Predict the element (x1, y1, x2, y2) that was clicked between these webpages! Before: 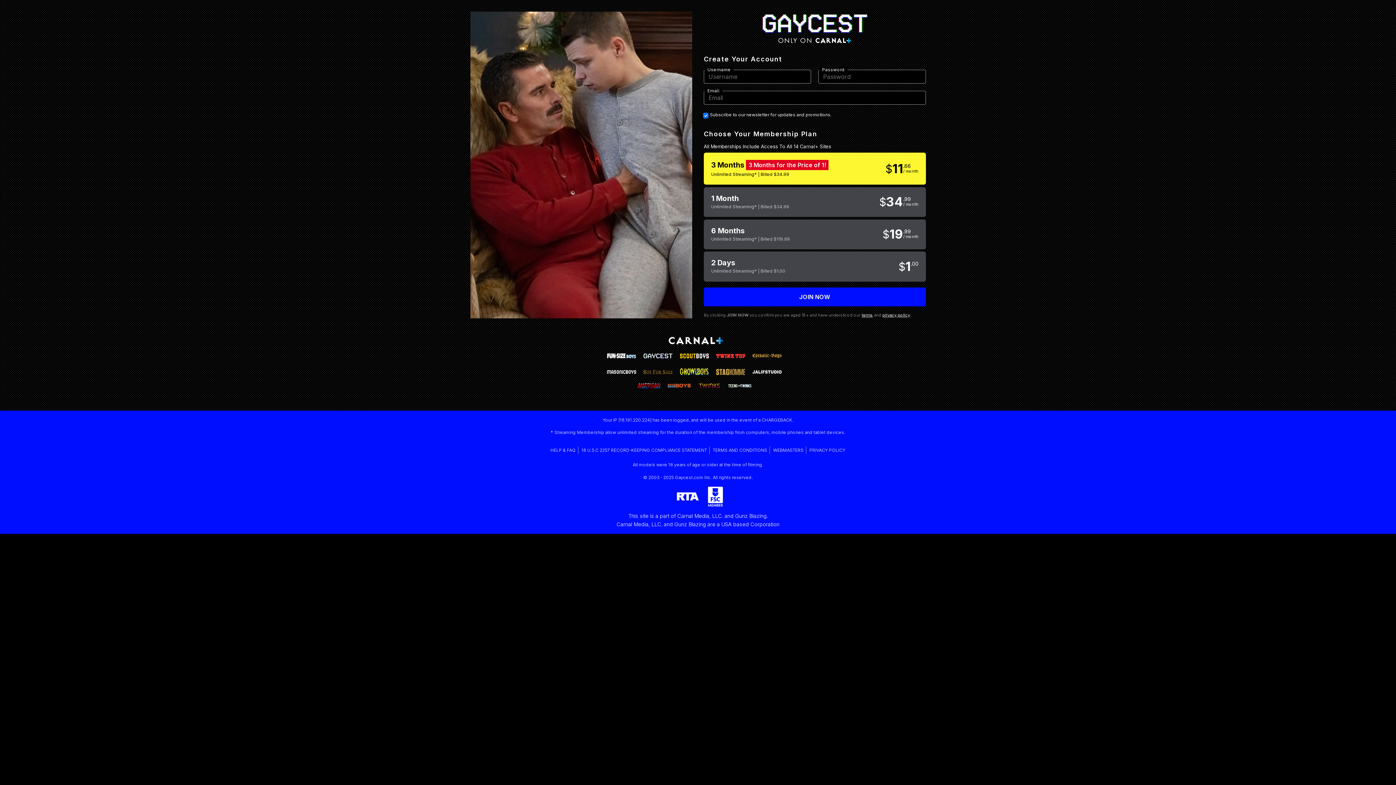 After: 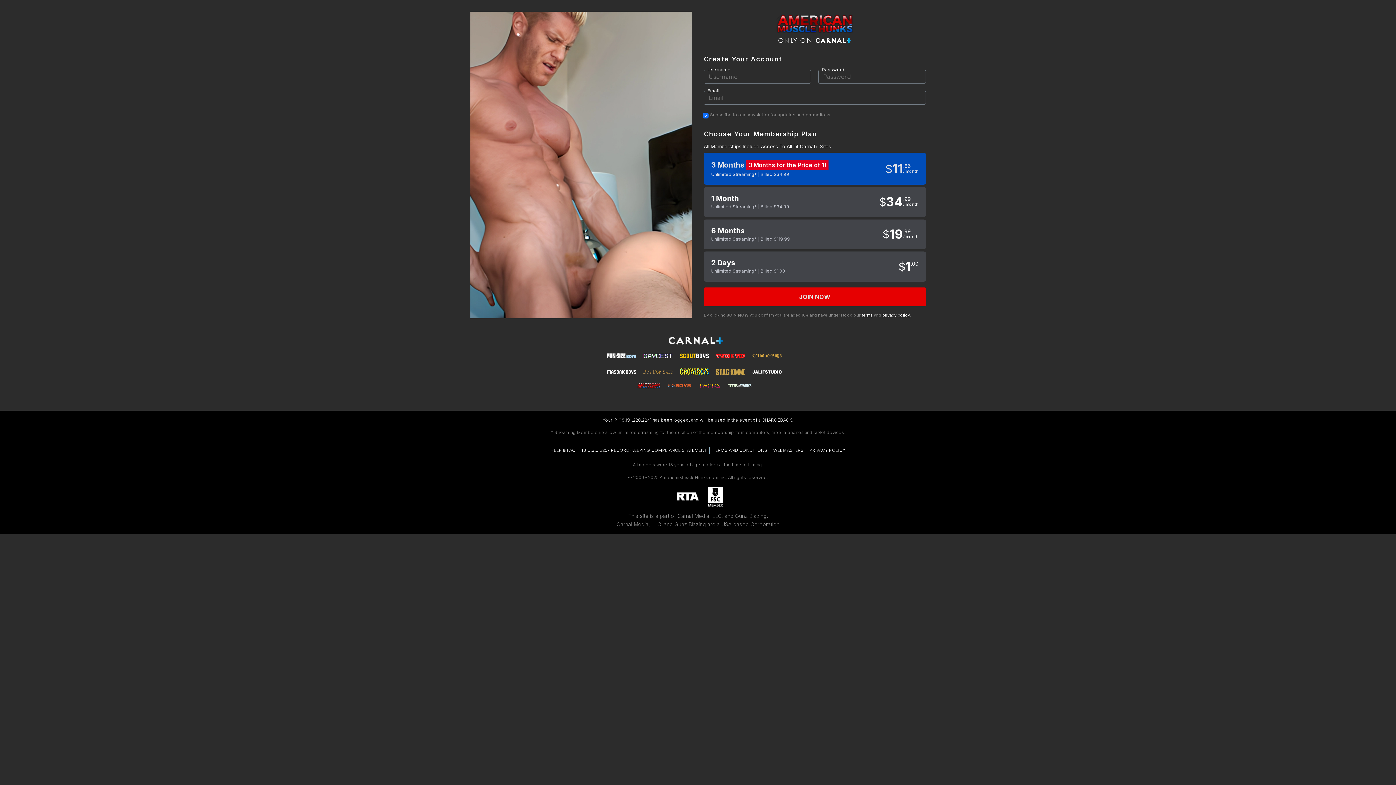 Action: bbox: (637, 381, 660, 389)